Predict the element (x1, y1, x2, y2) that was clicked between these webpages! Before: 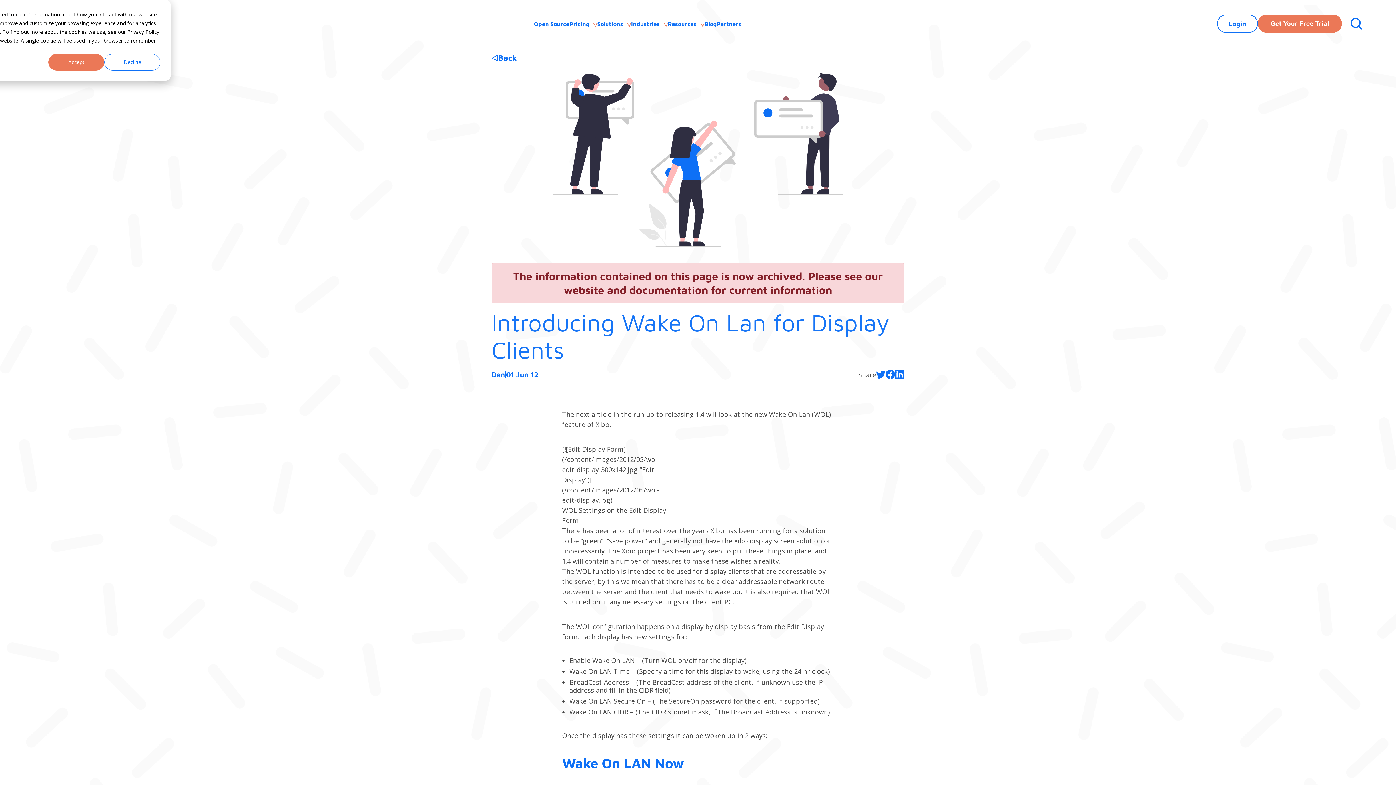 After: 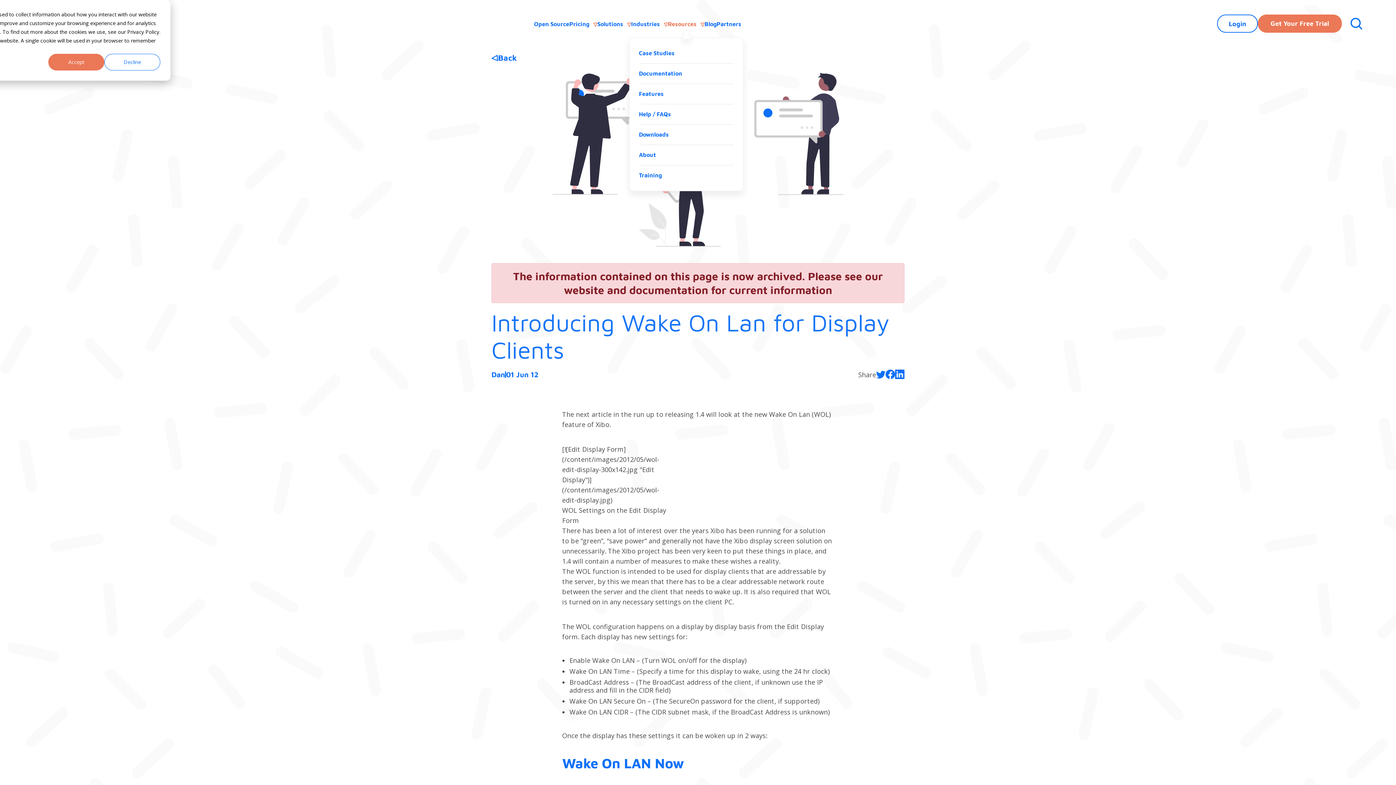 Action: bbox: (668, 20, 696, 27) label: Resources